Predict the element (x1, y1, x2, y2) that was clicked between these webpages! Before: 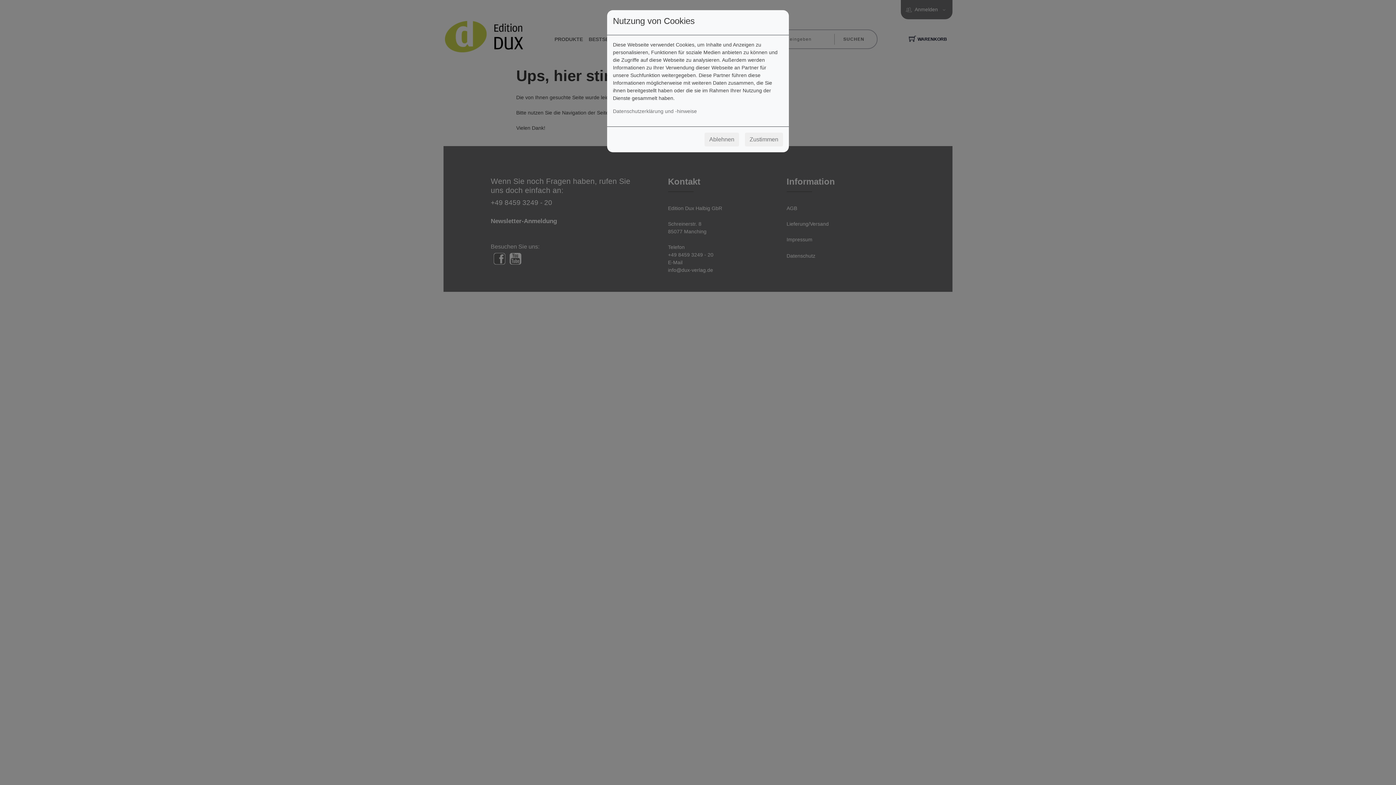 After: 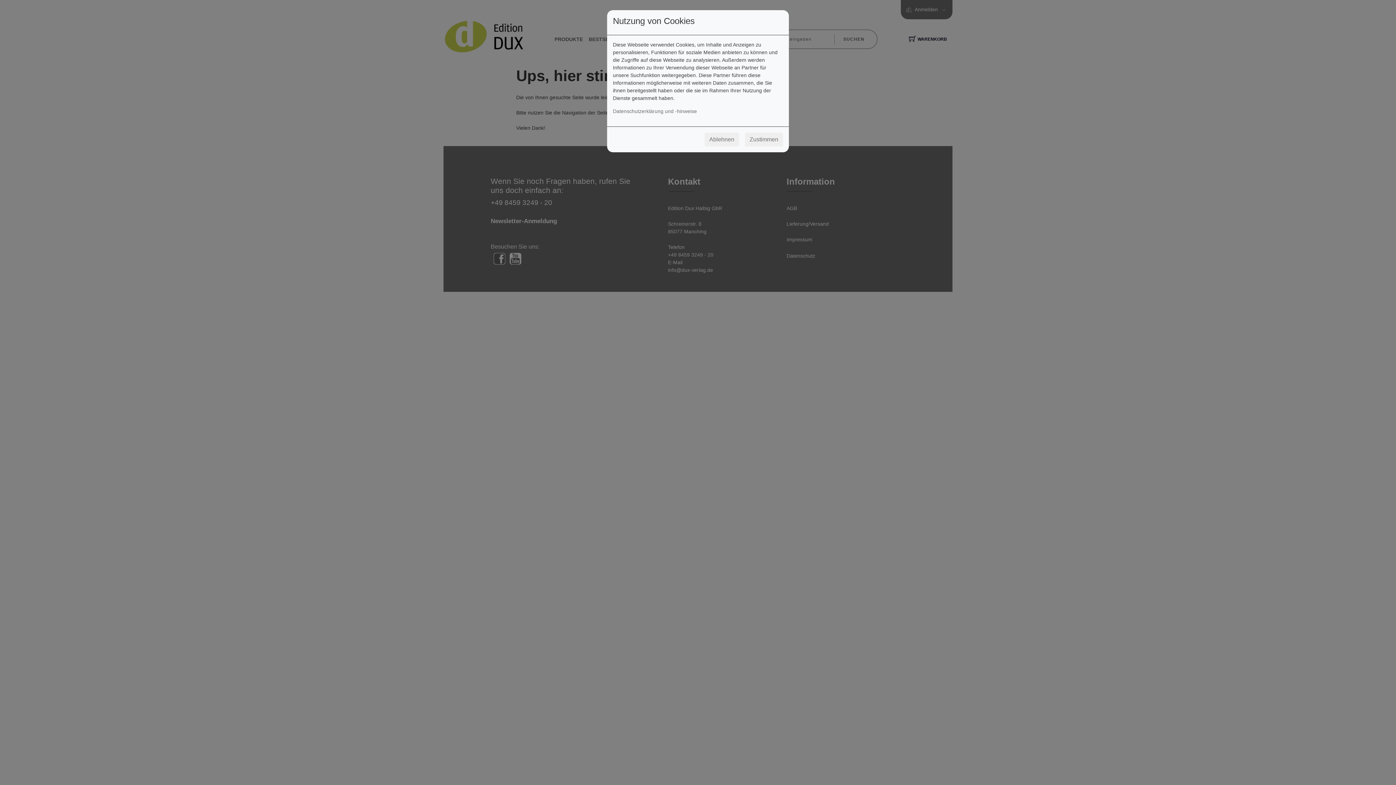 Action: label: Ablehnen bbox: (704, 132, 739, 146)